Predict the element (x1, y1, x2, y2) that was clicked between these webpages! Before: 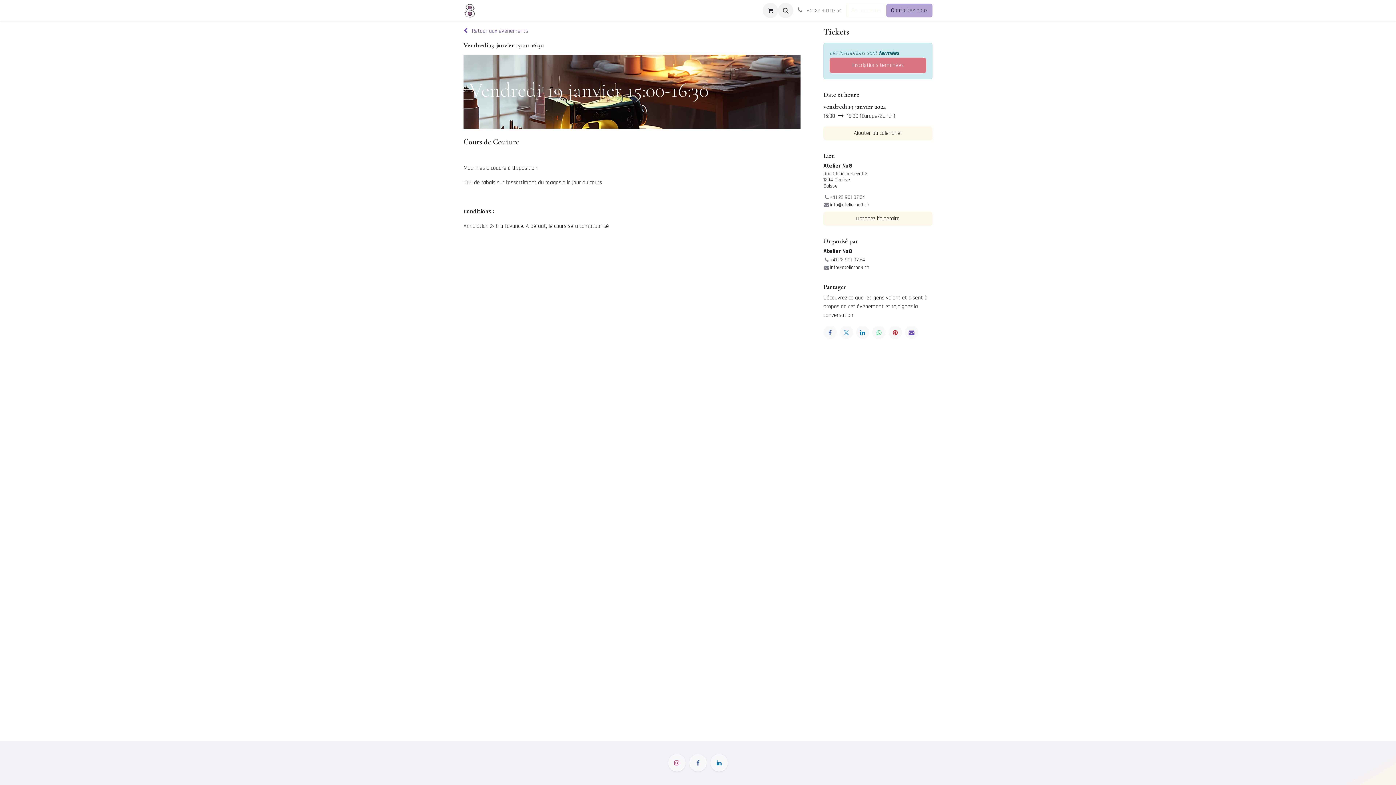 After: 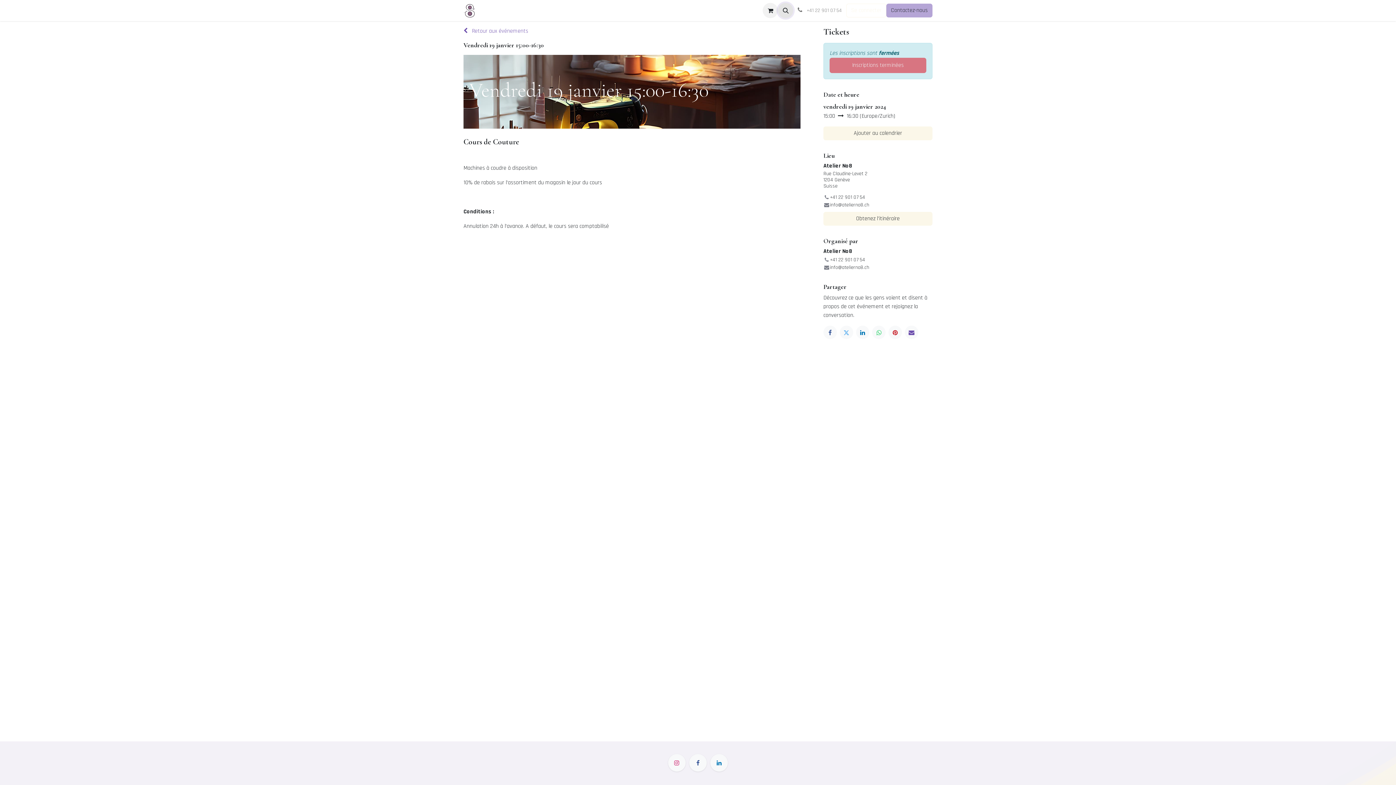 Action: bbox: (778, 2, 793, 18)